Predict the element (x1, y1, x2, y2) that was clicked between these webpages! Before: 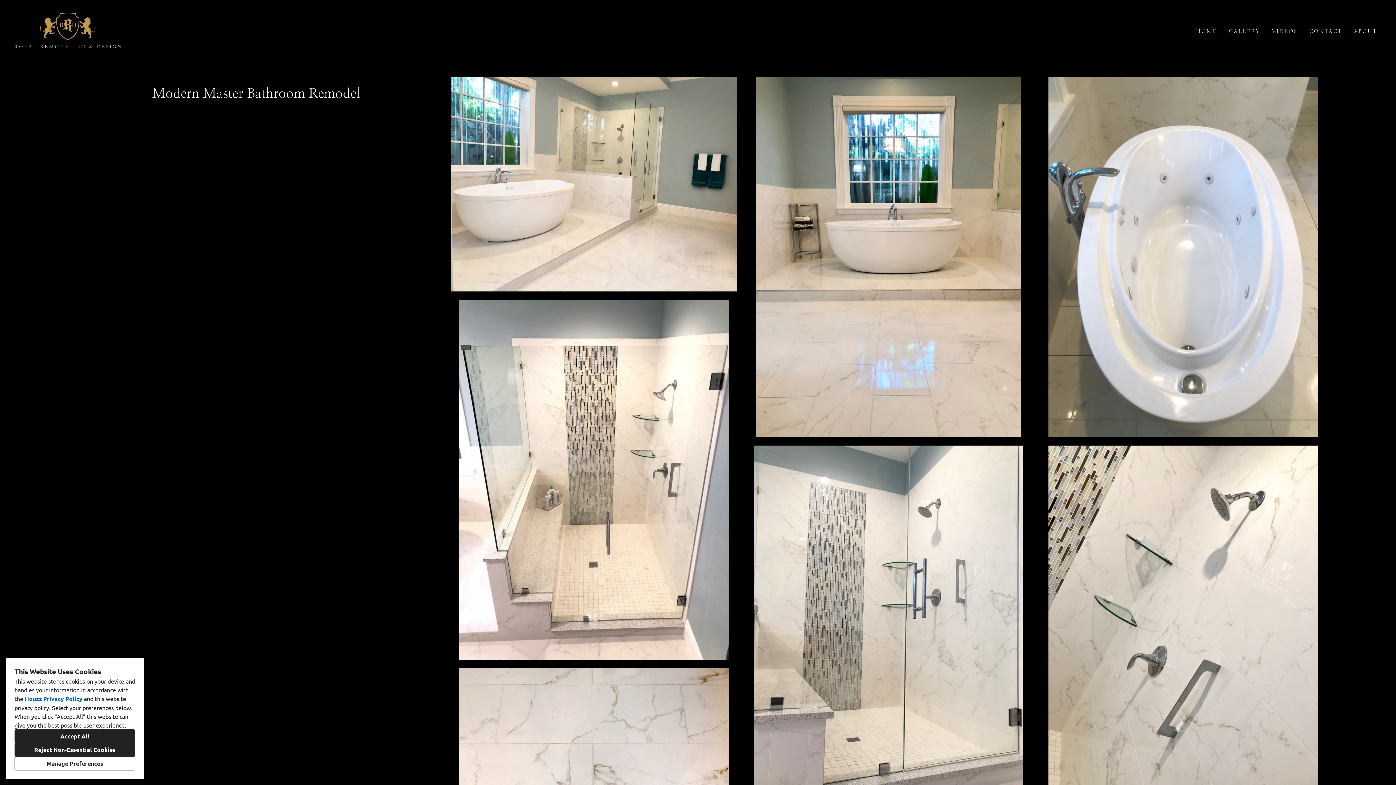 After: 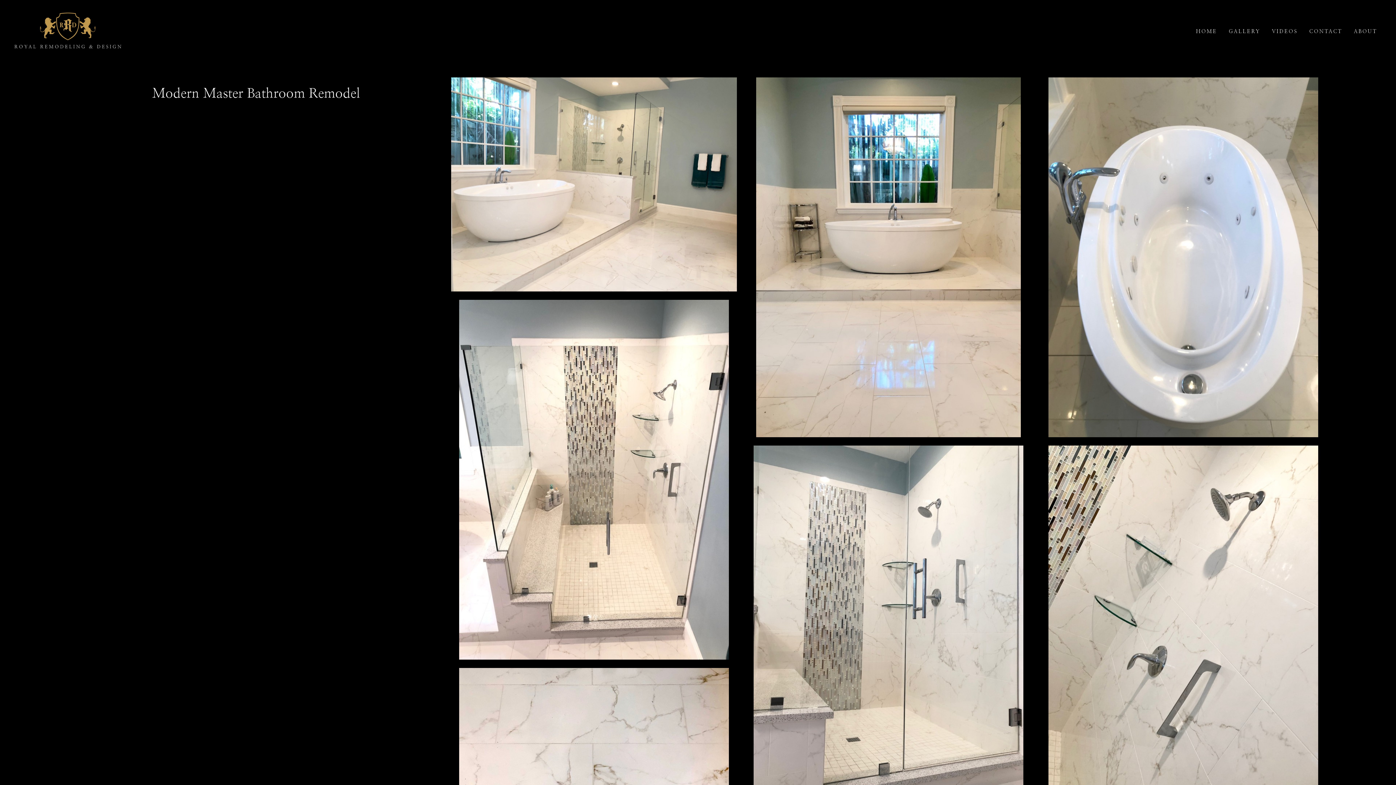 Action: bbox: (14, 729, 135, 743) label: Accept All